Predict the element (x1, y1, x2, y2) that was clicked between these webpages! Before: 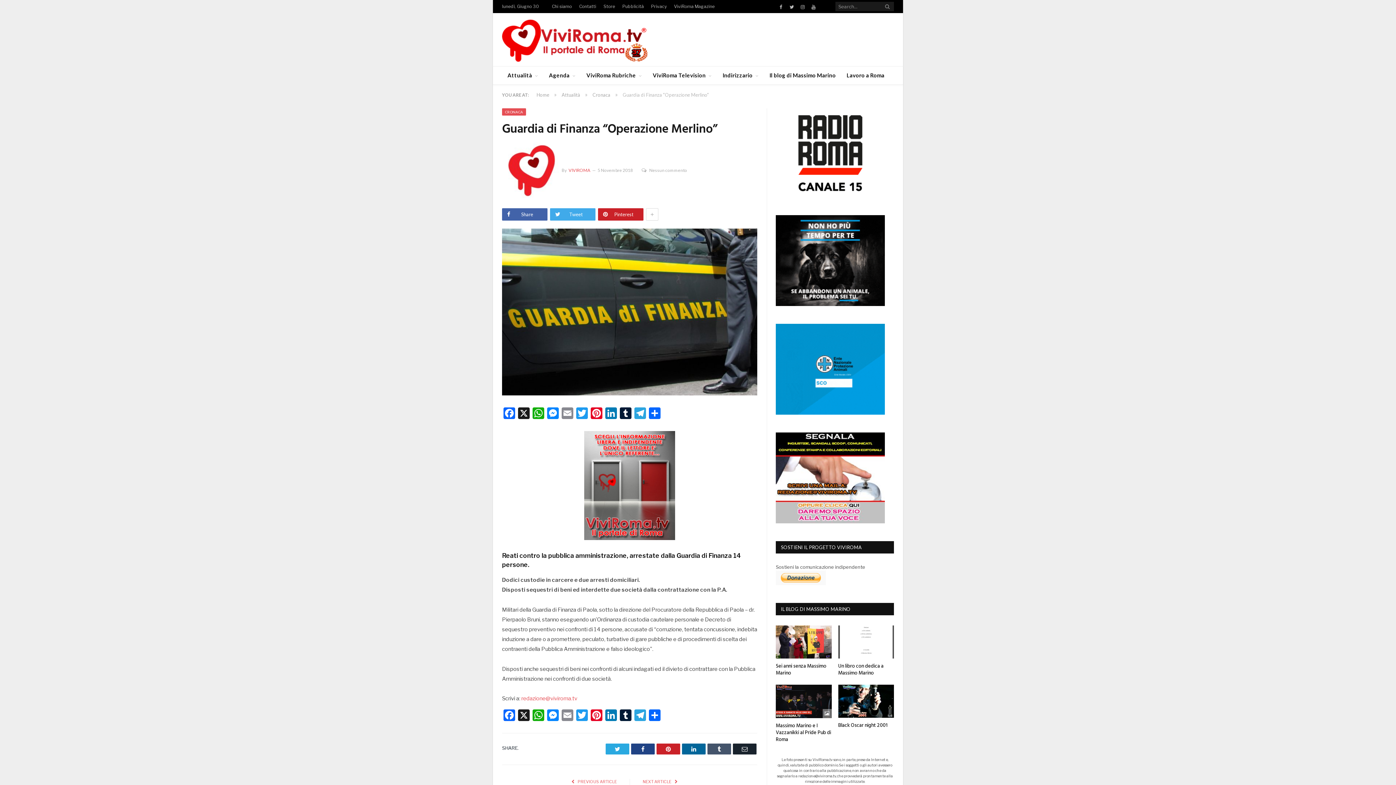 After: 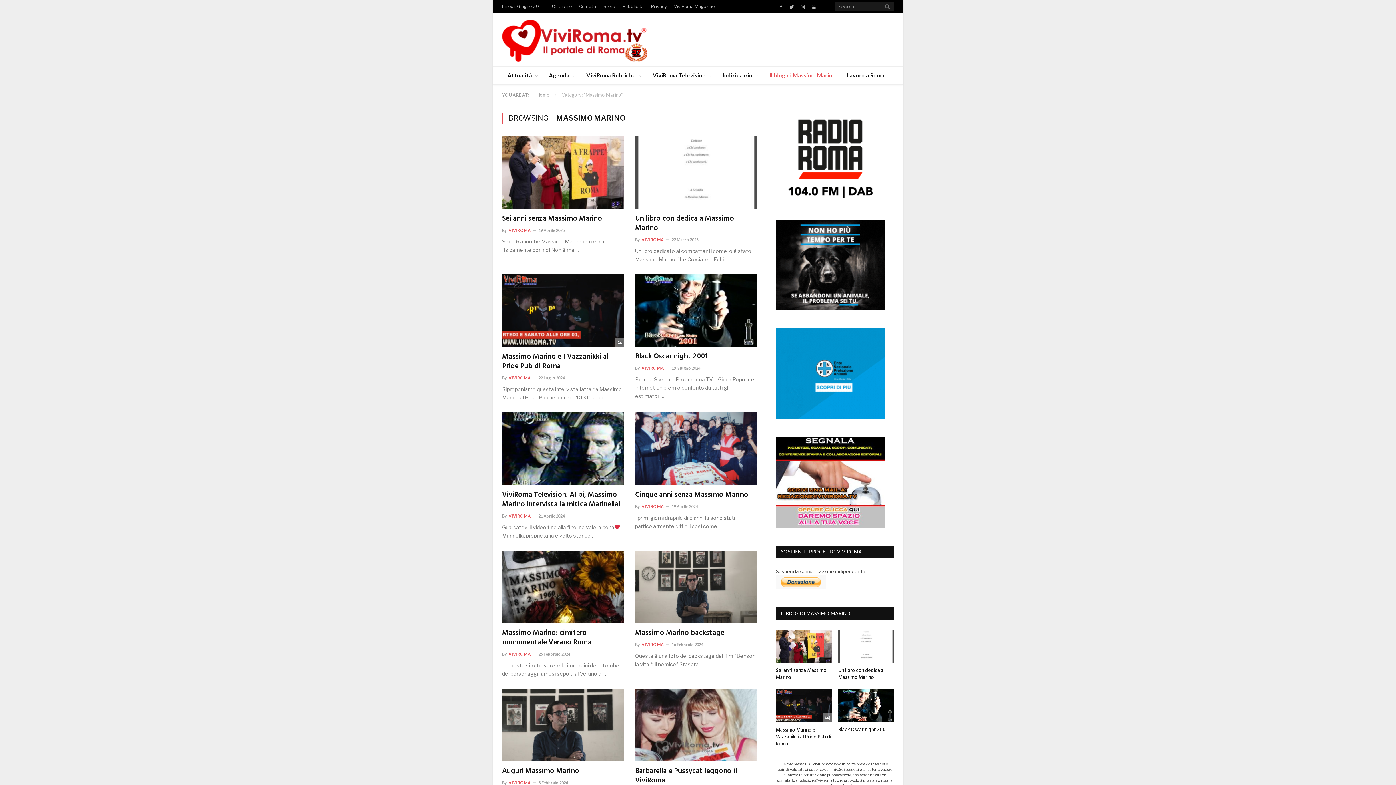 Action: label: Il blog di Massimo Marino bbox: (764, 66, 841, 84)